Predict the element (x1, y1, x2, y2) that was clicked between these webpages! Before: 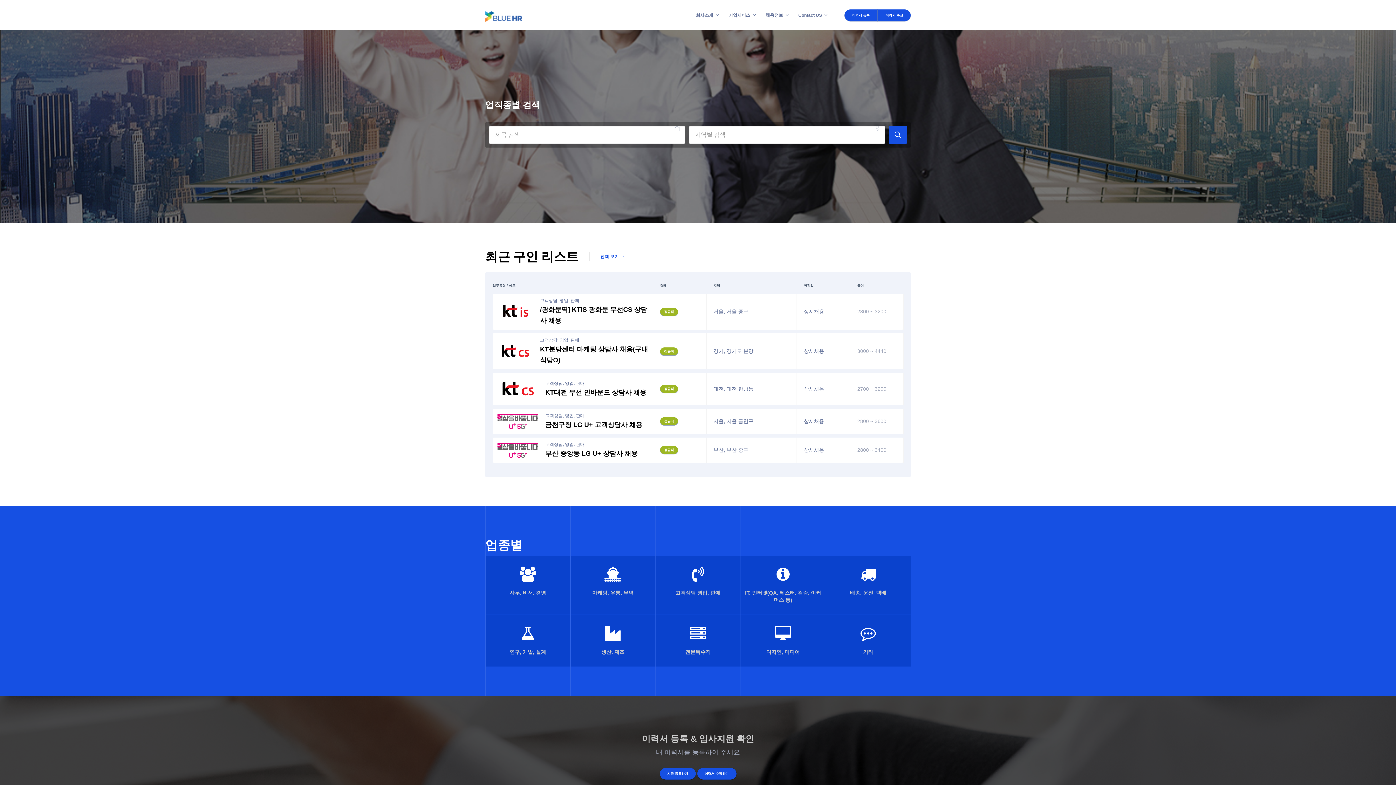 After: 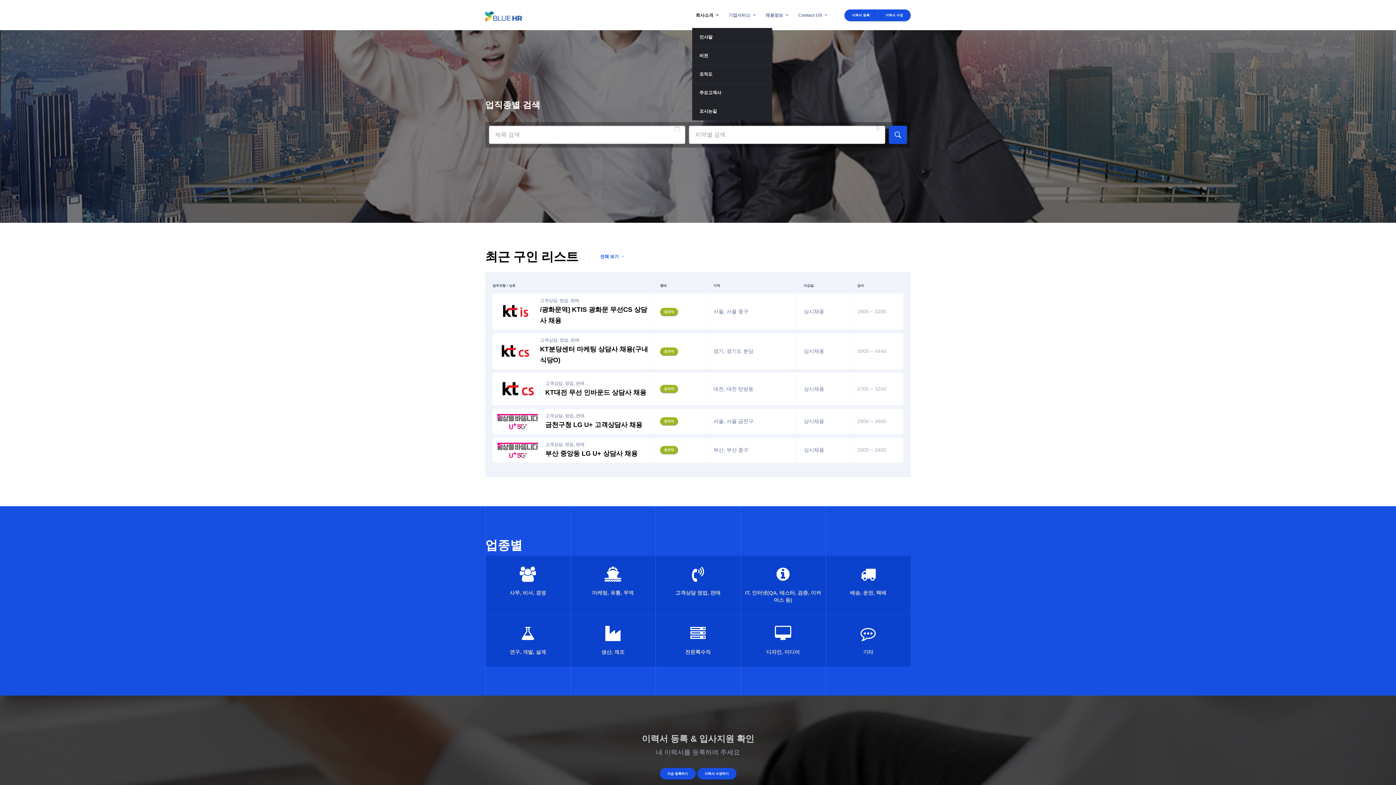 Action: label: 회사소개  bbox: (696, 2, 717, 27)